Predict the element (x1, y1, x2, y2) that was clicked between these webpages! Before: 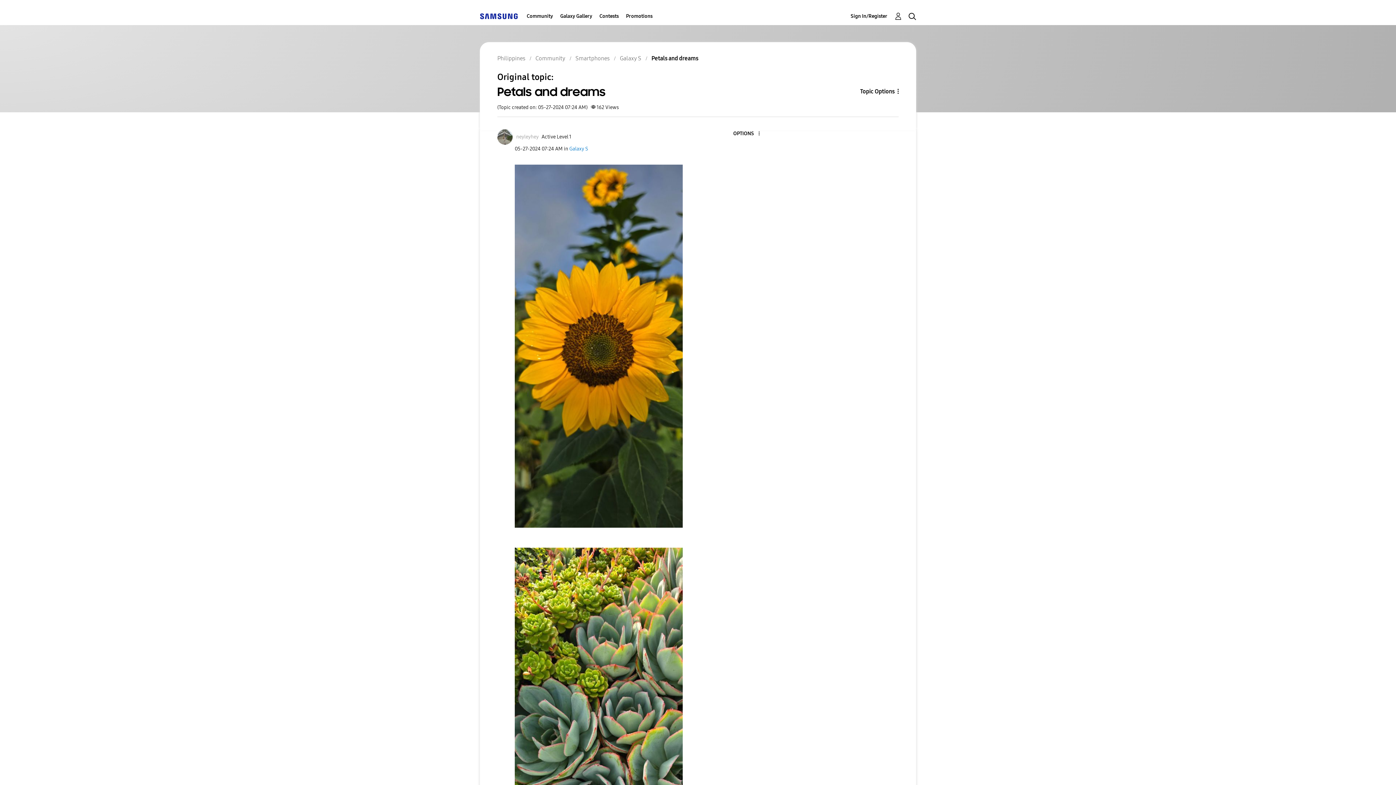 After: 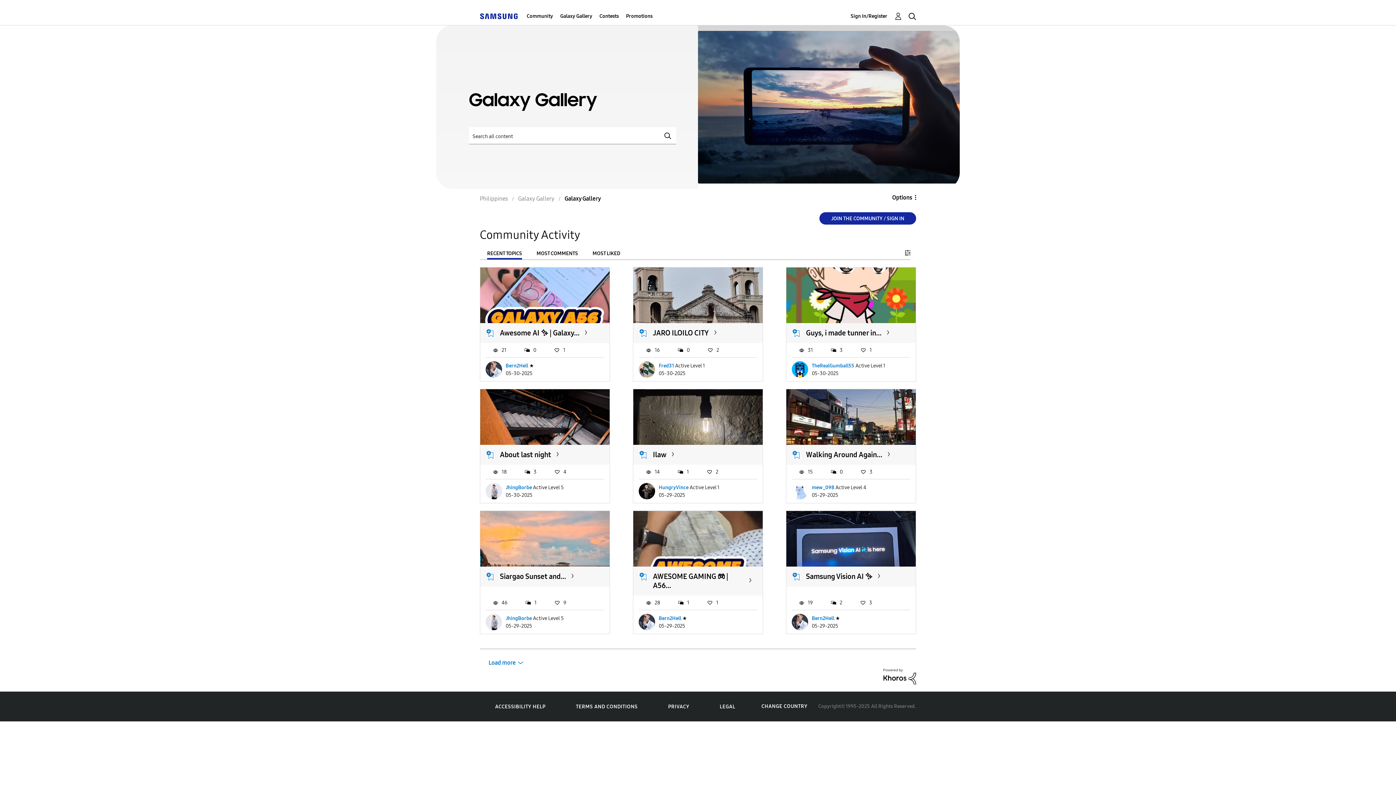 Action: label: Galaxy Gallery bbox: (560, 7, 592, 25)